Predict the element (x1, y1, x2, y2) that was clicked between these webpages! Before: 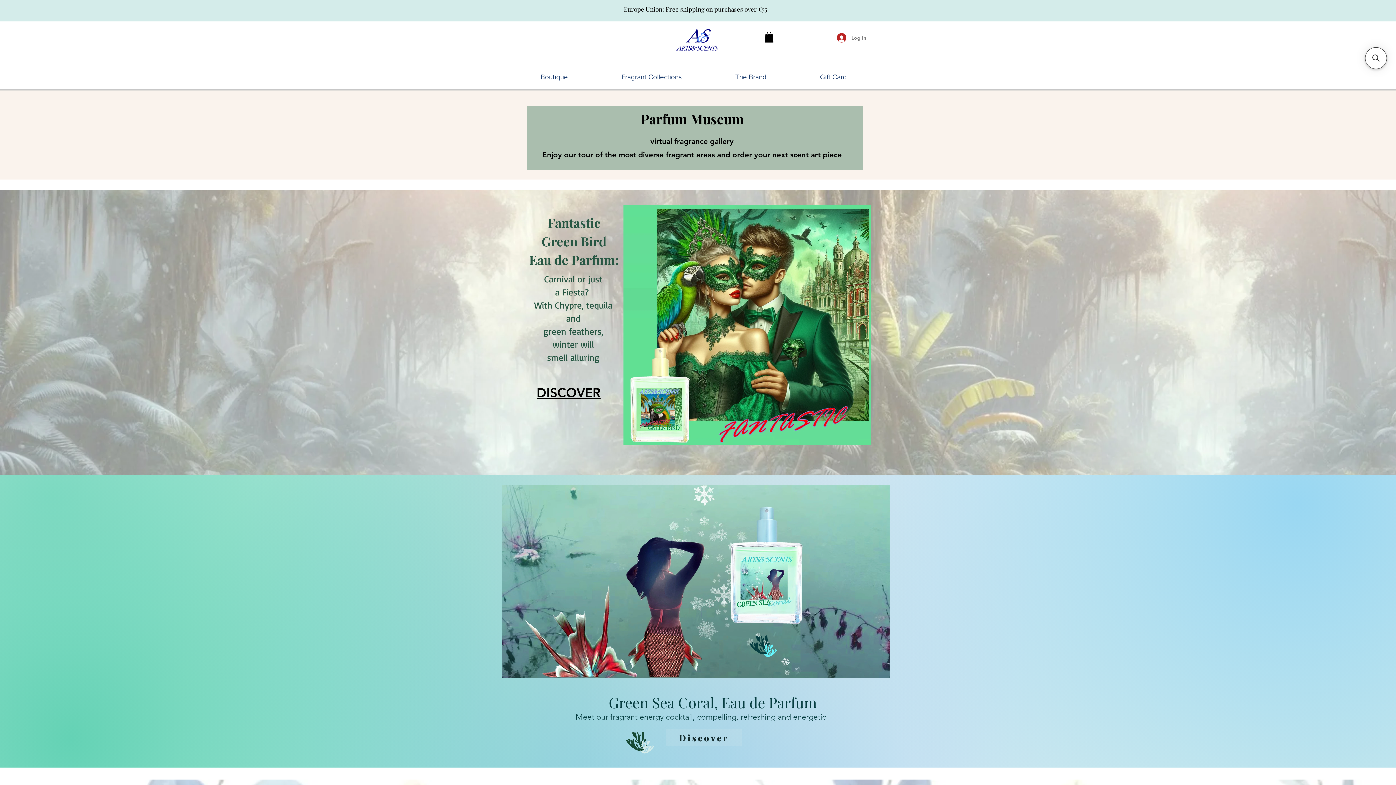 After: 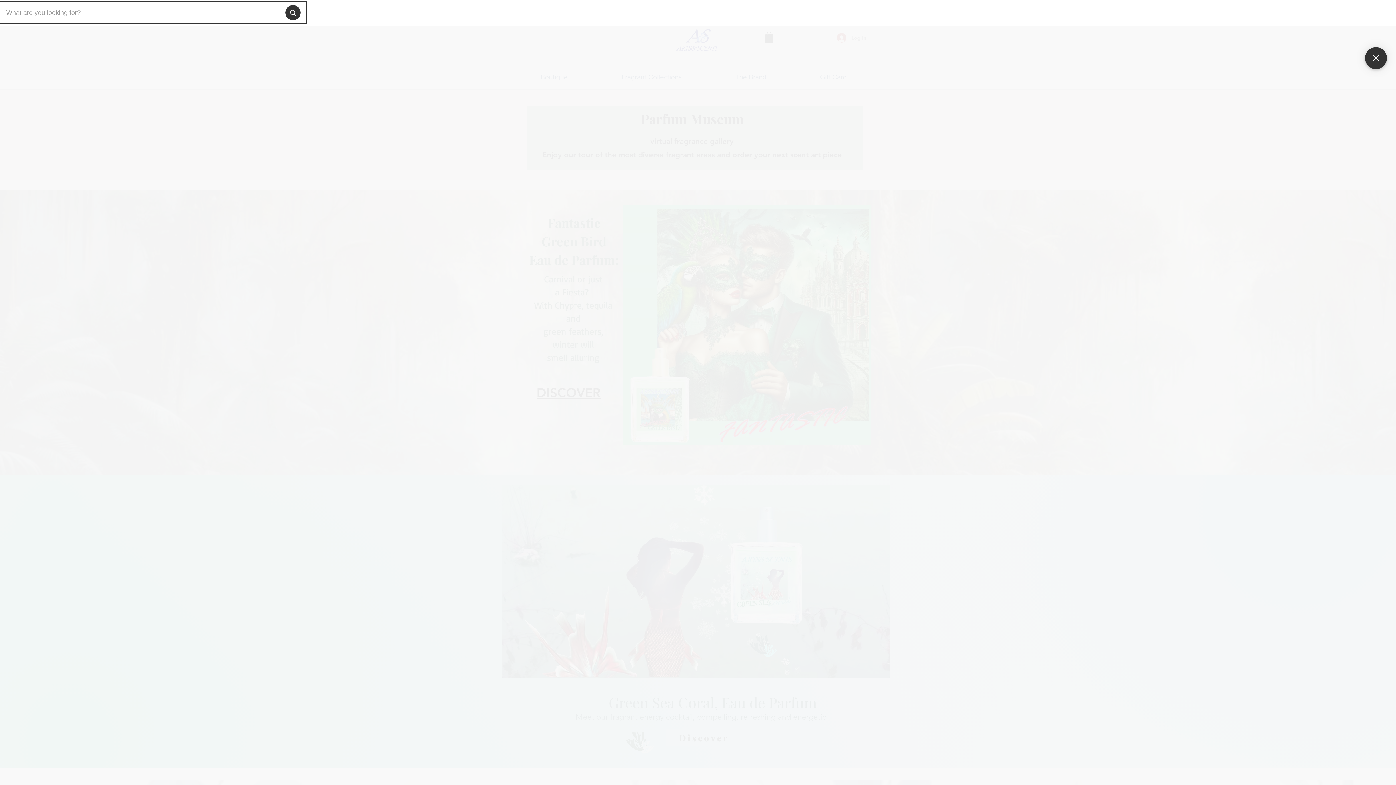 Action: bbox: (1365, 47, 1387, 68) label: Open sticky searchbox